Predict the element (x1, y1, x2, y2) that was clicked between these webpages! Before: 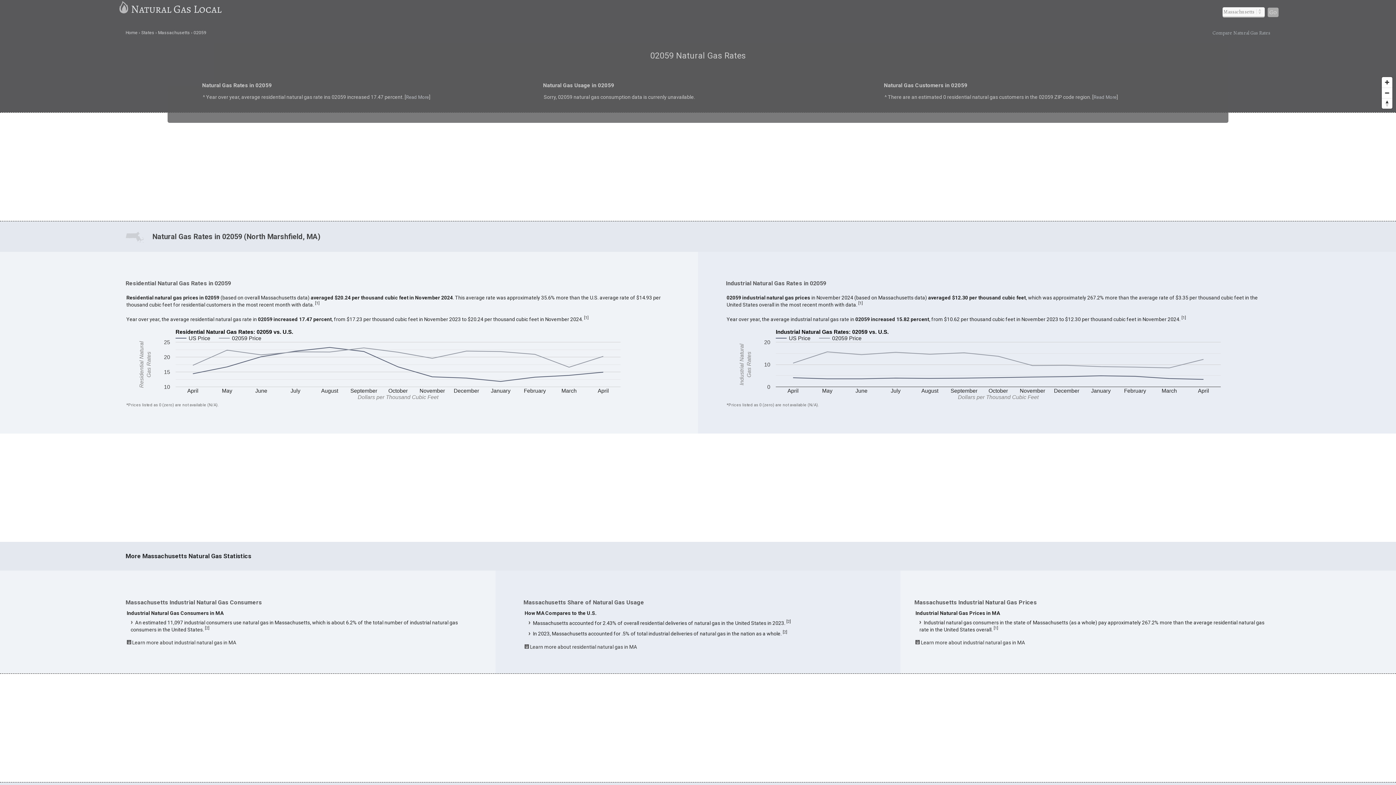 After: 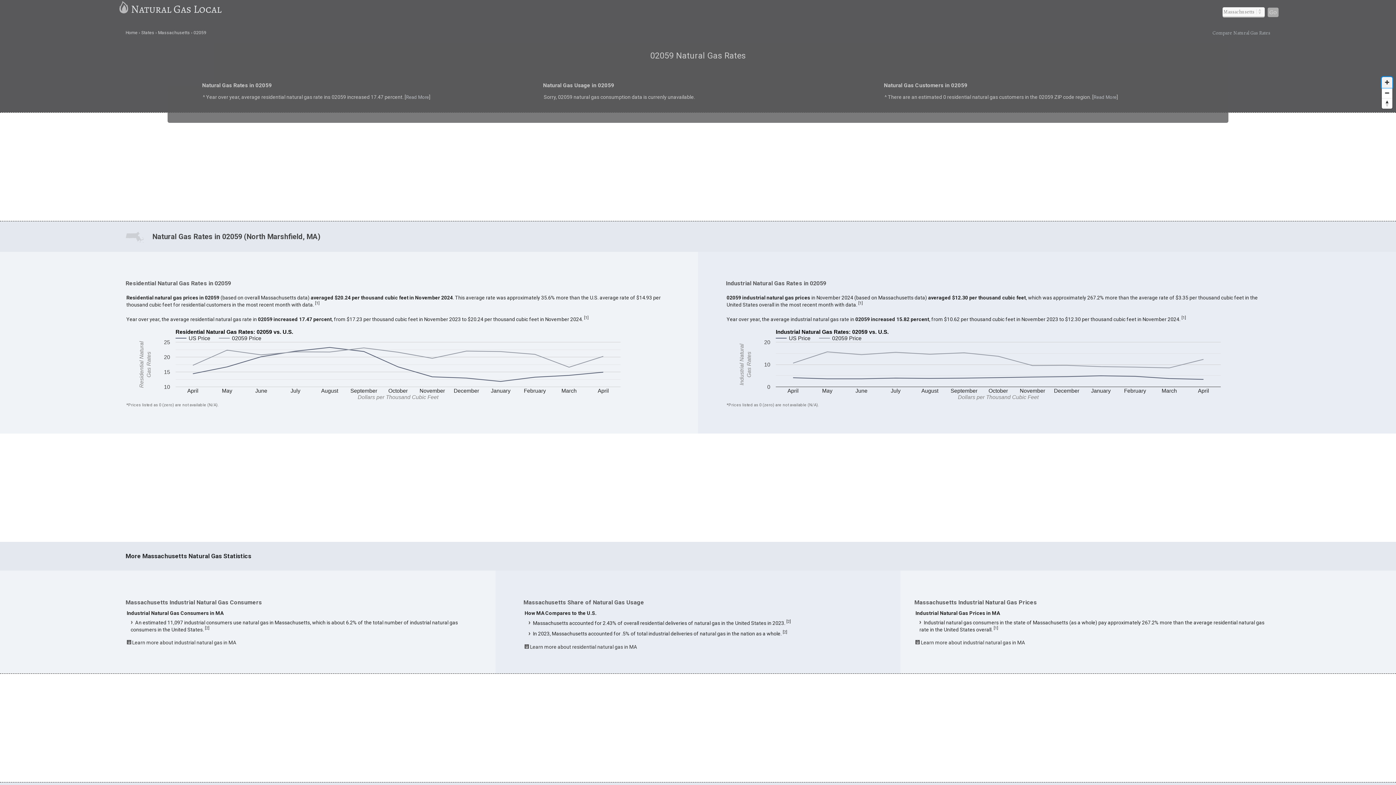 Action: bbox: (1382, 77, 1392, 87) label: Zoom in